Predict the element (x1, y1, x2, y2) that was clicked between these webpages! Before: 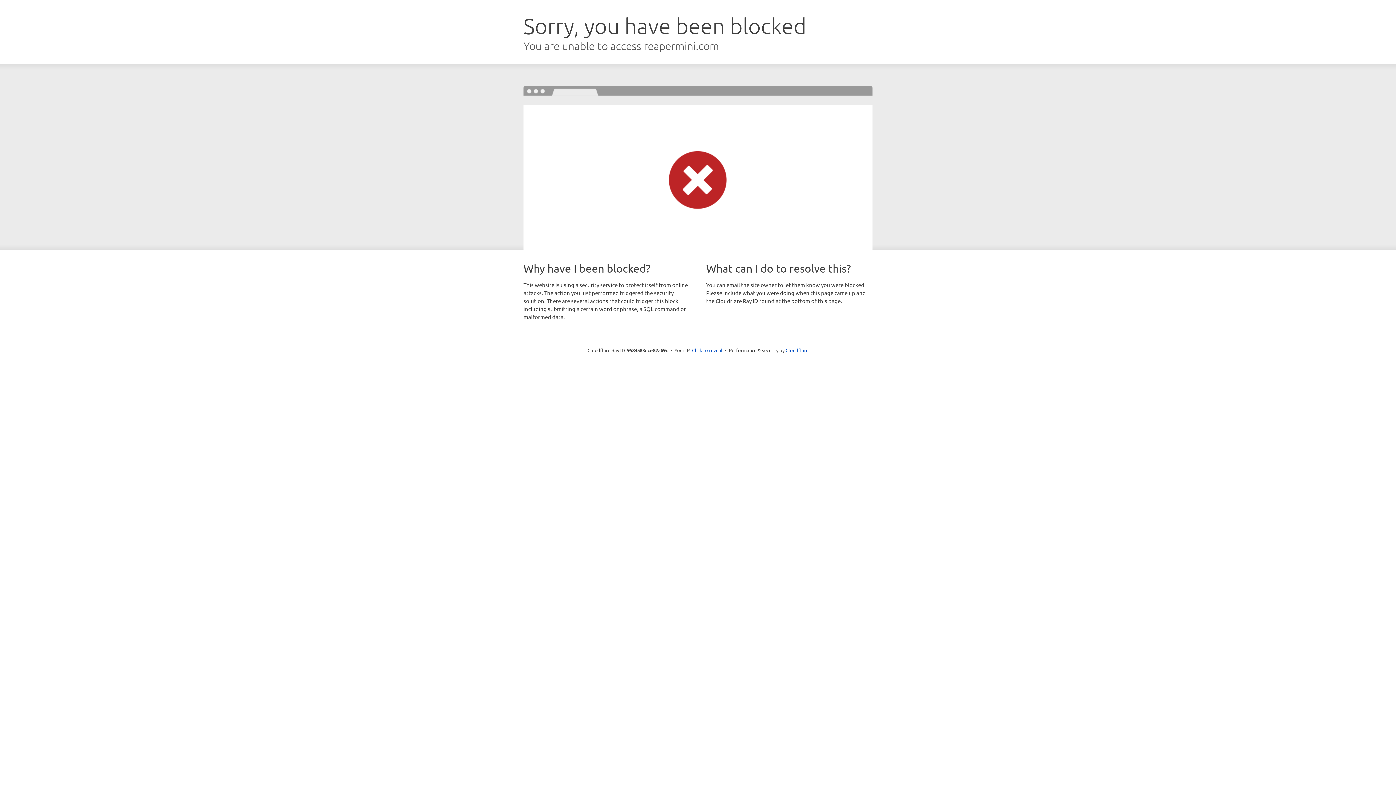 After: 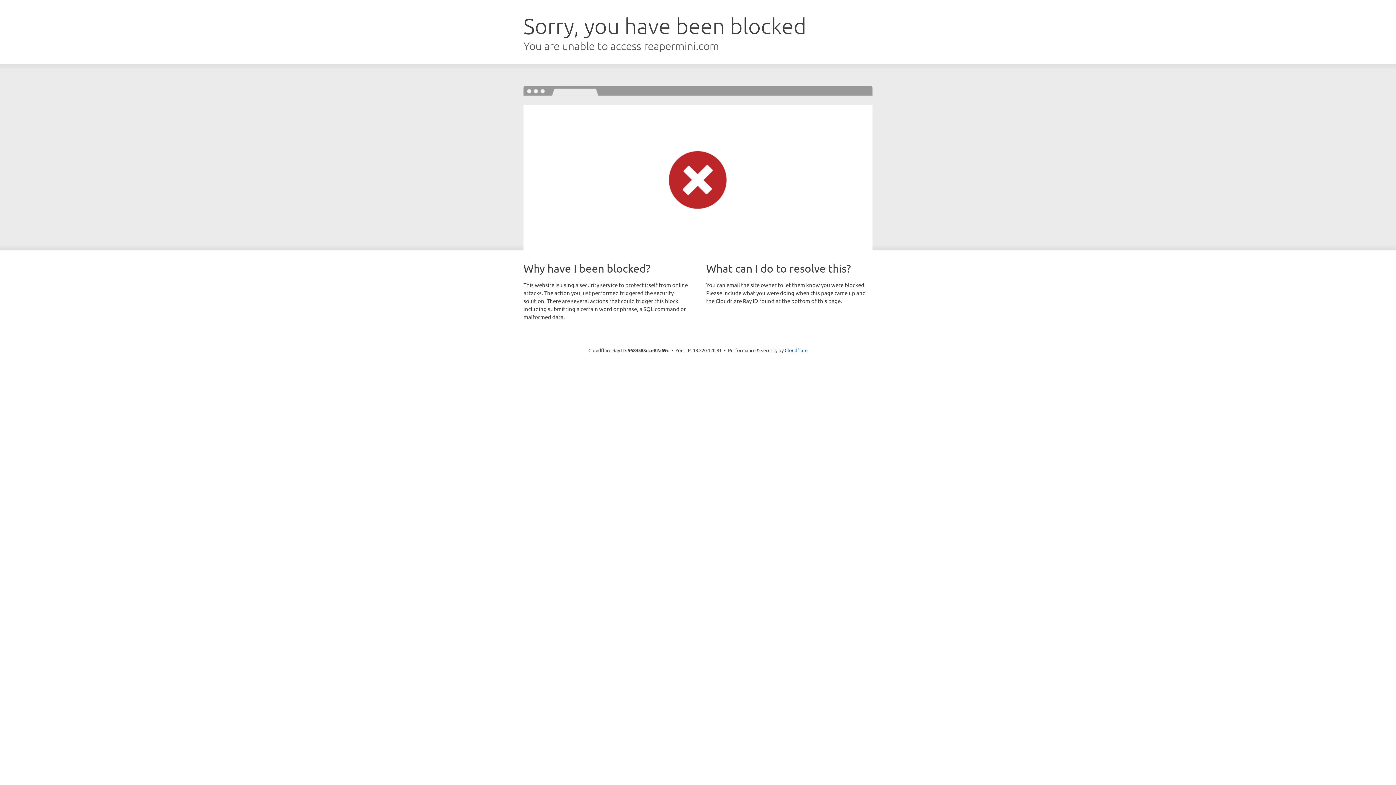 Action: bbox: (692, 346, 722, 353) label: Click to reveal